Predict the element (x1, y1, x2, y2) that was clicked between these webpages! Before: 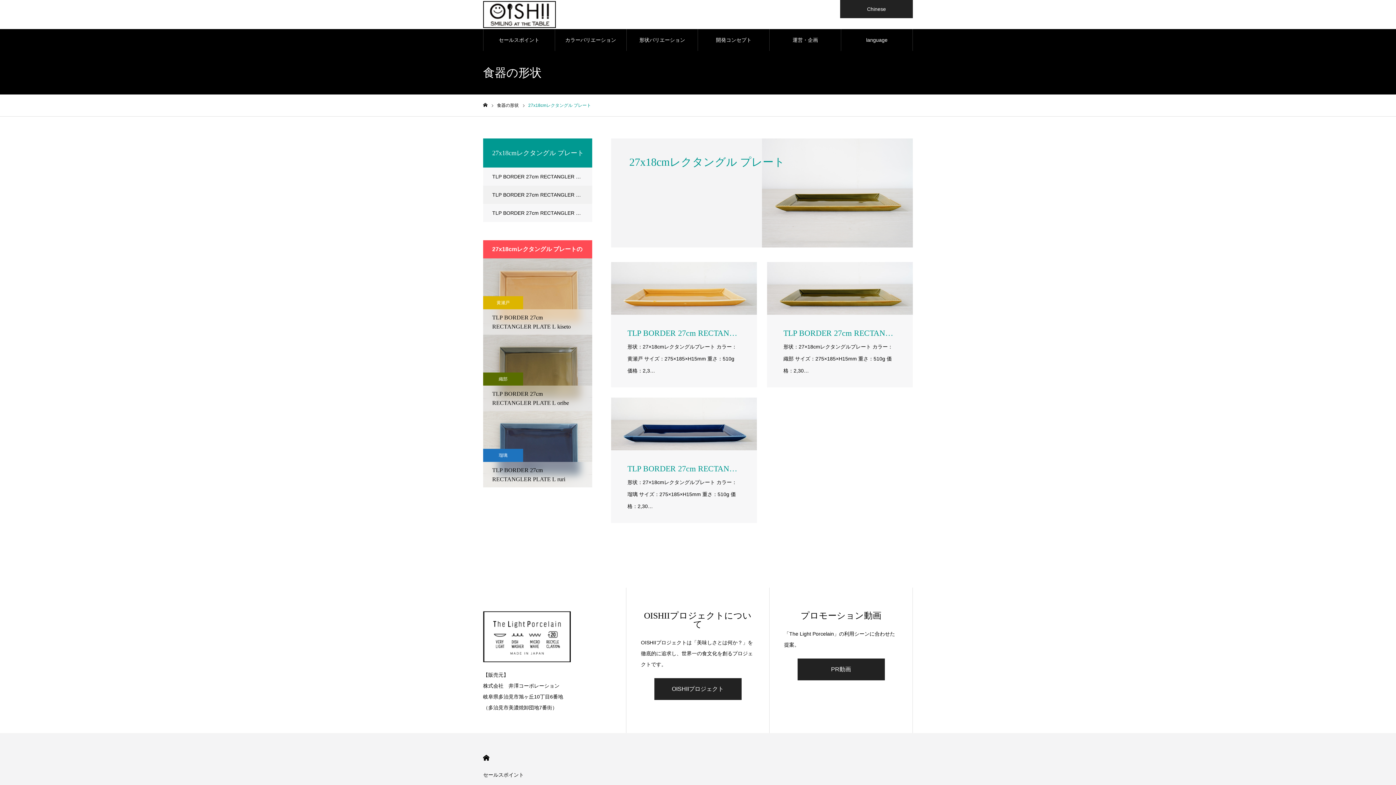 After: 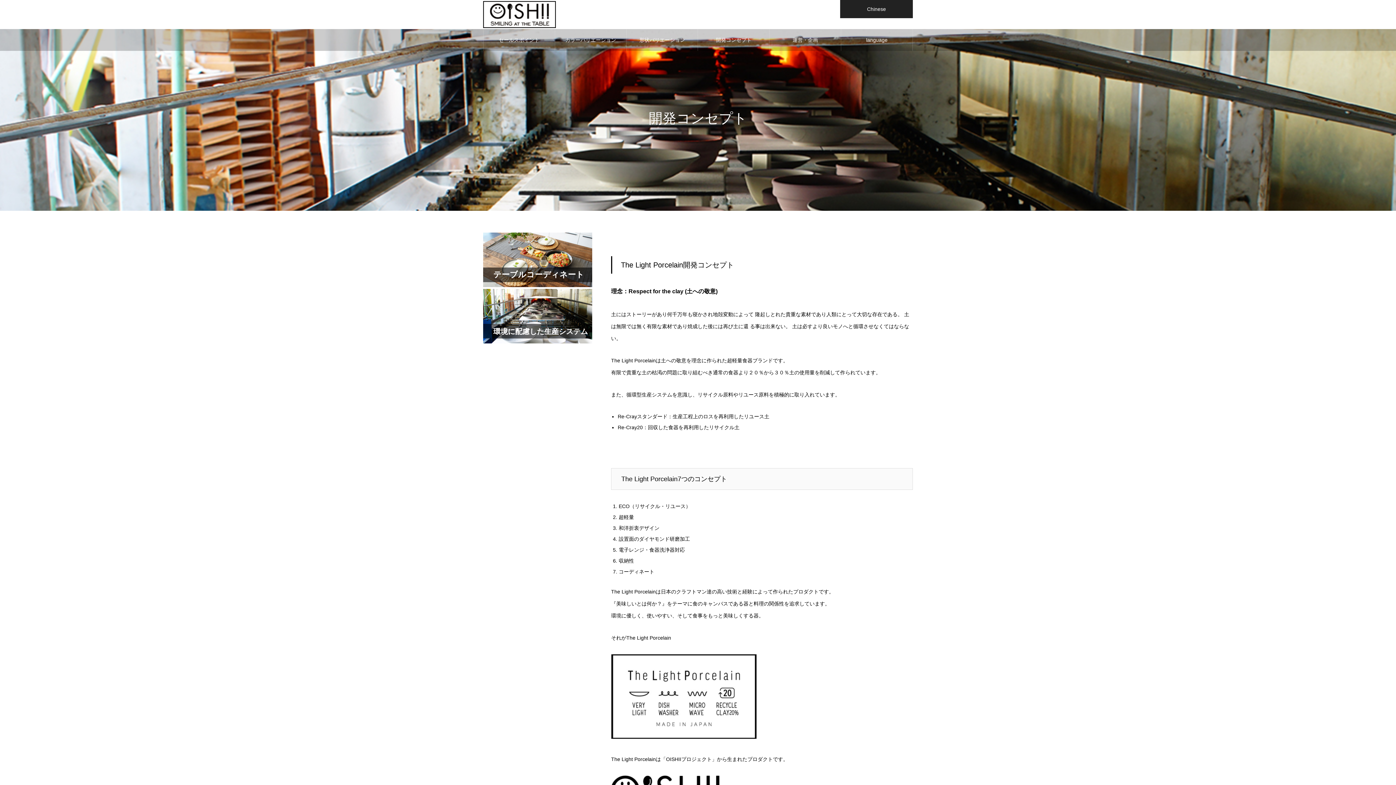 Action: bbox: (698, 29, 769, 50) label: 開発コンセプト